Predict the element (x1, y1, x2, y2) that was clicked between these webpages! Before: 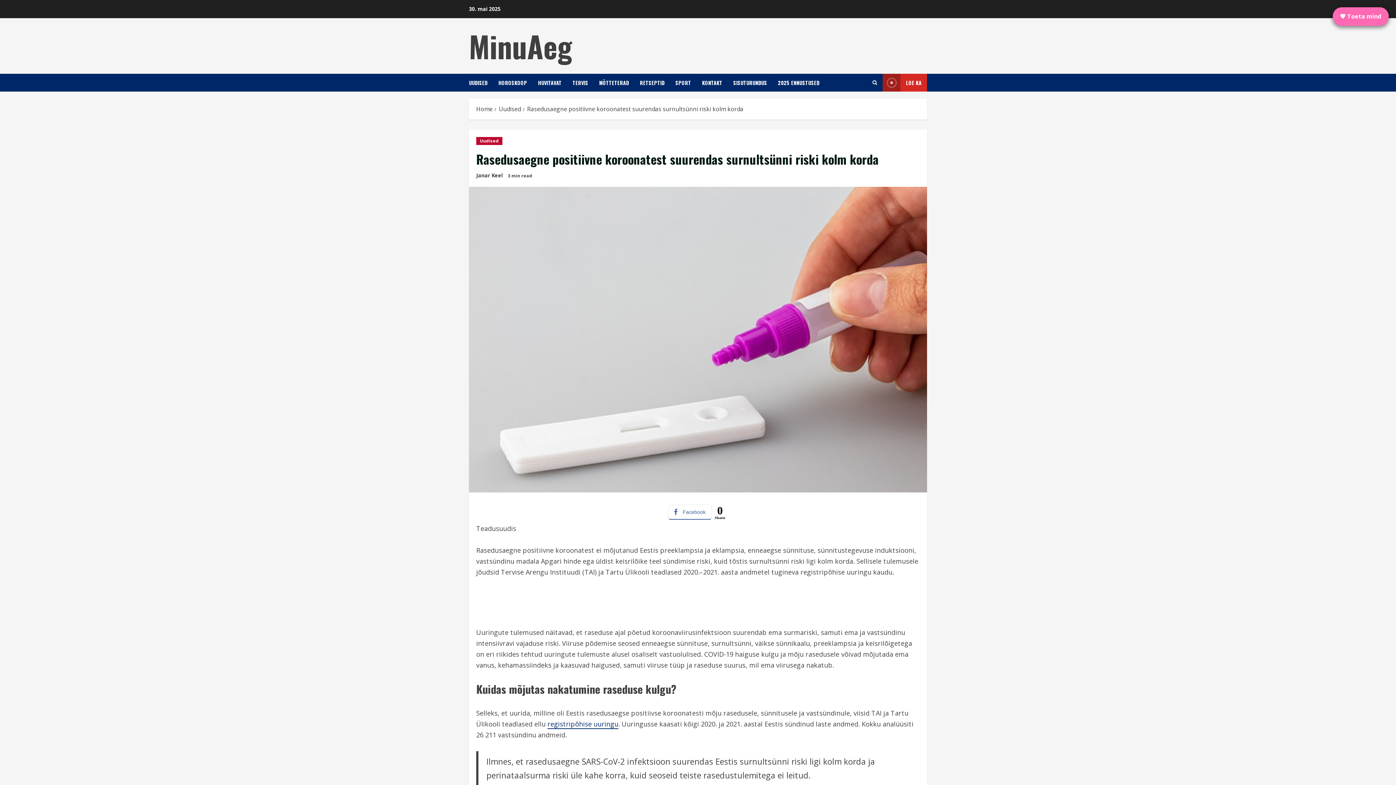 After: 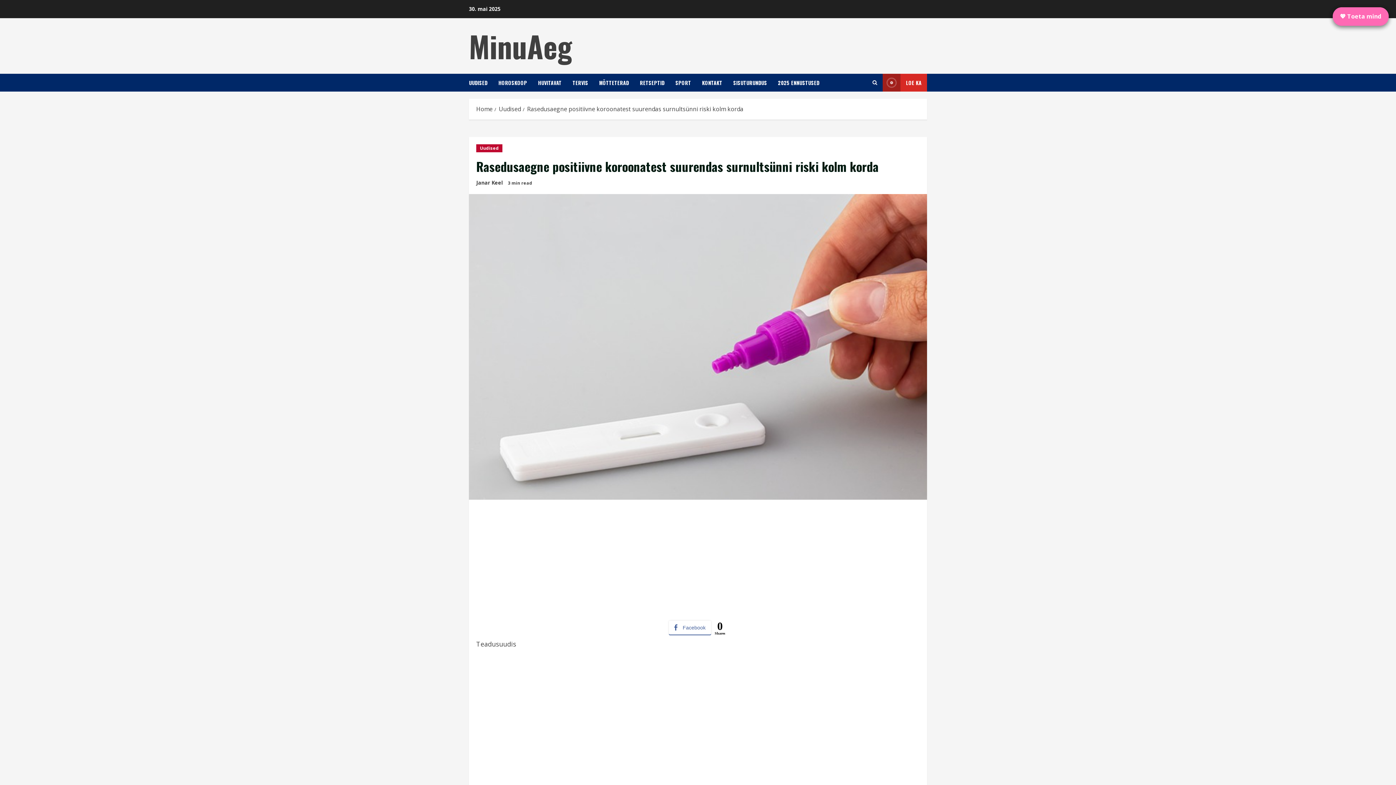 Action: bbox: (547, 719, 618, 729) label: registripõhise uuringu